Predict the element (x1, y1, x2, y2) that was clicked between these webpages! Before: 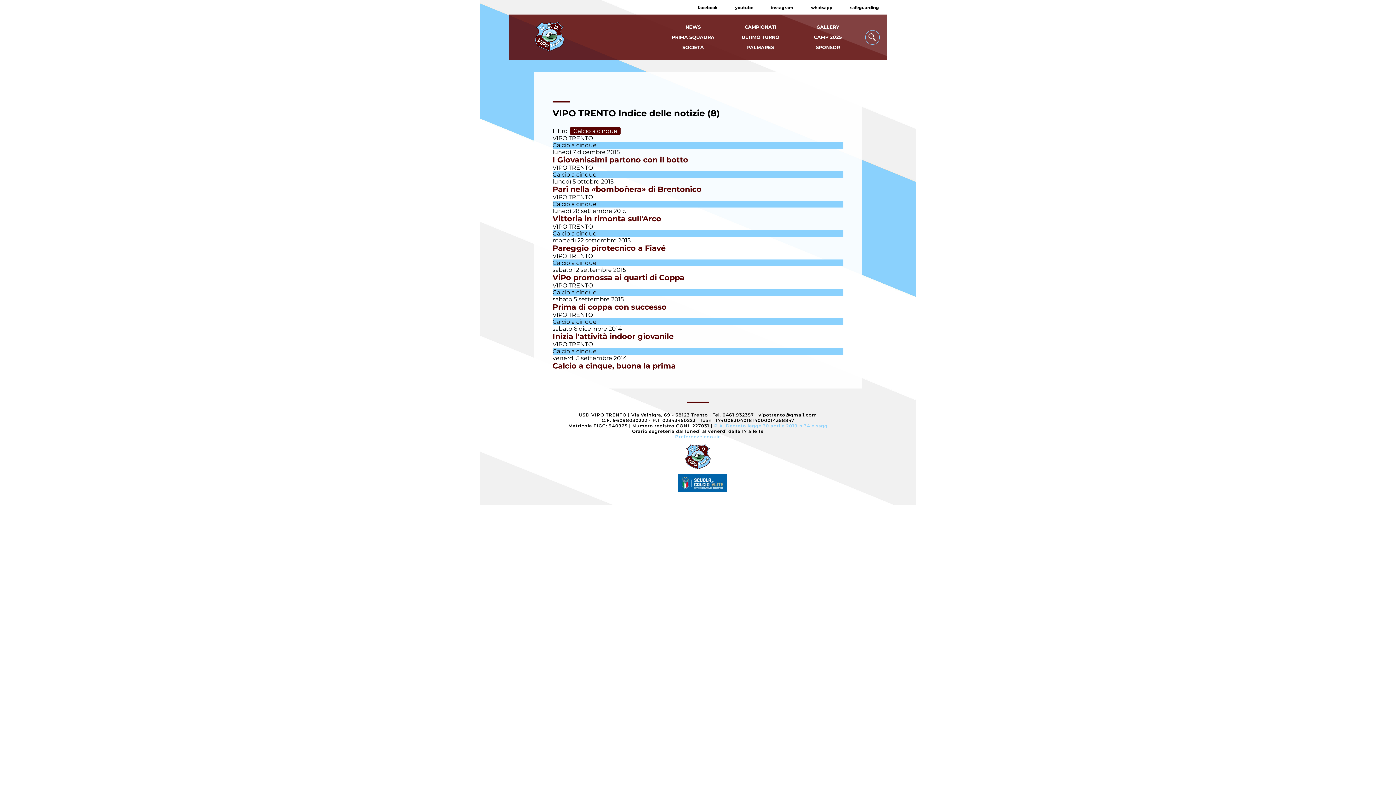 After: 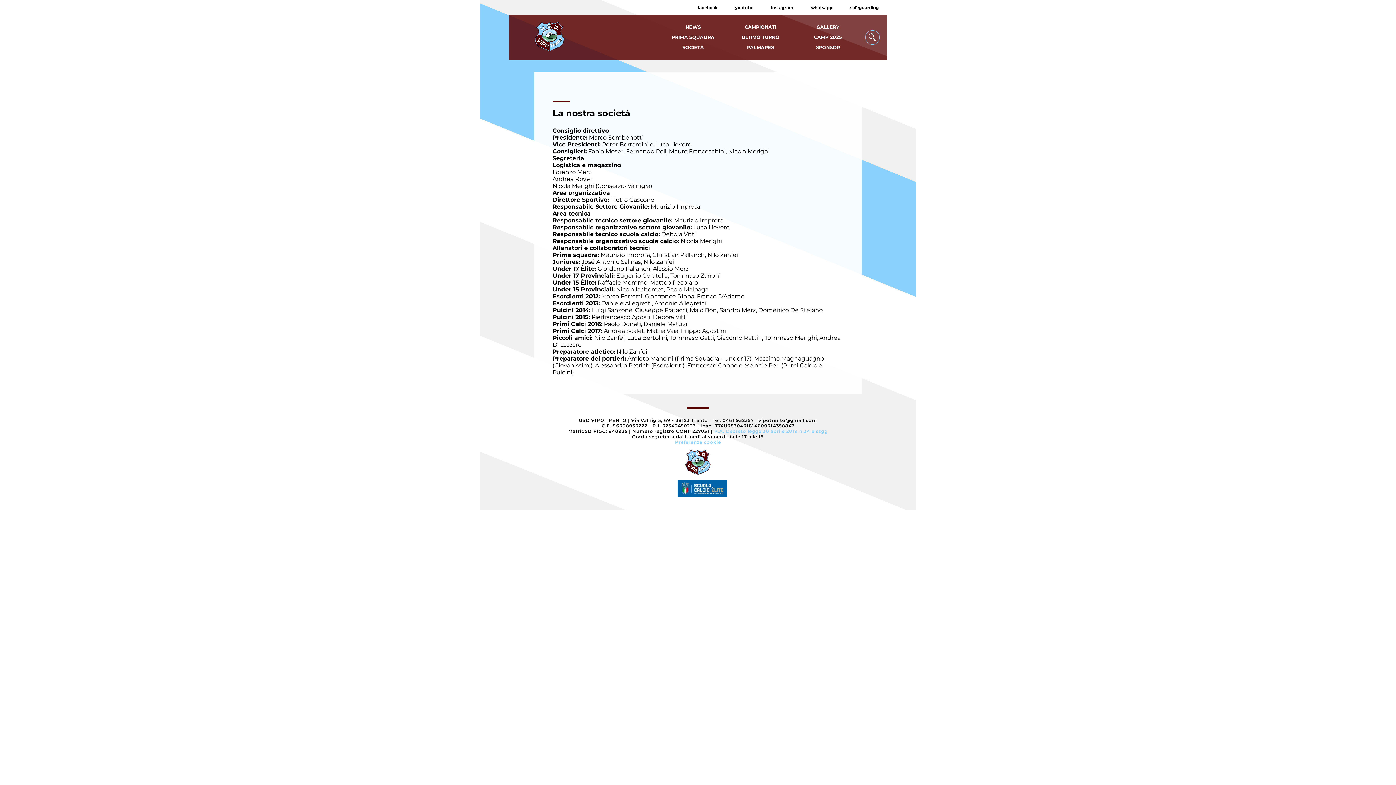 Action: bbox: (682, 44, 704, 50) label: SOCIETÀ